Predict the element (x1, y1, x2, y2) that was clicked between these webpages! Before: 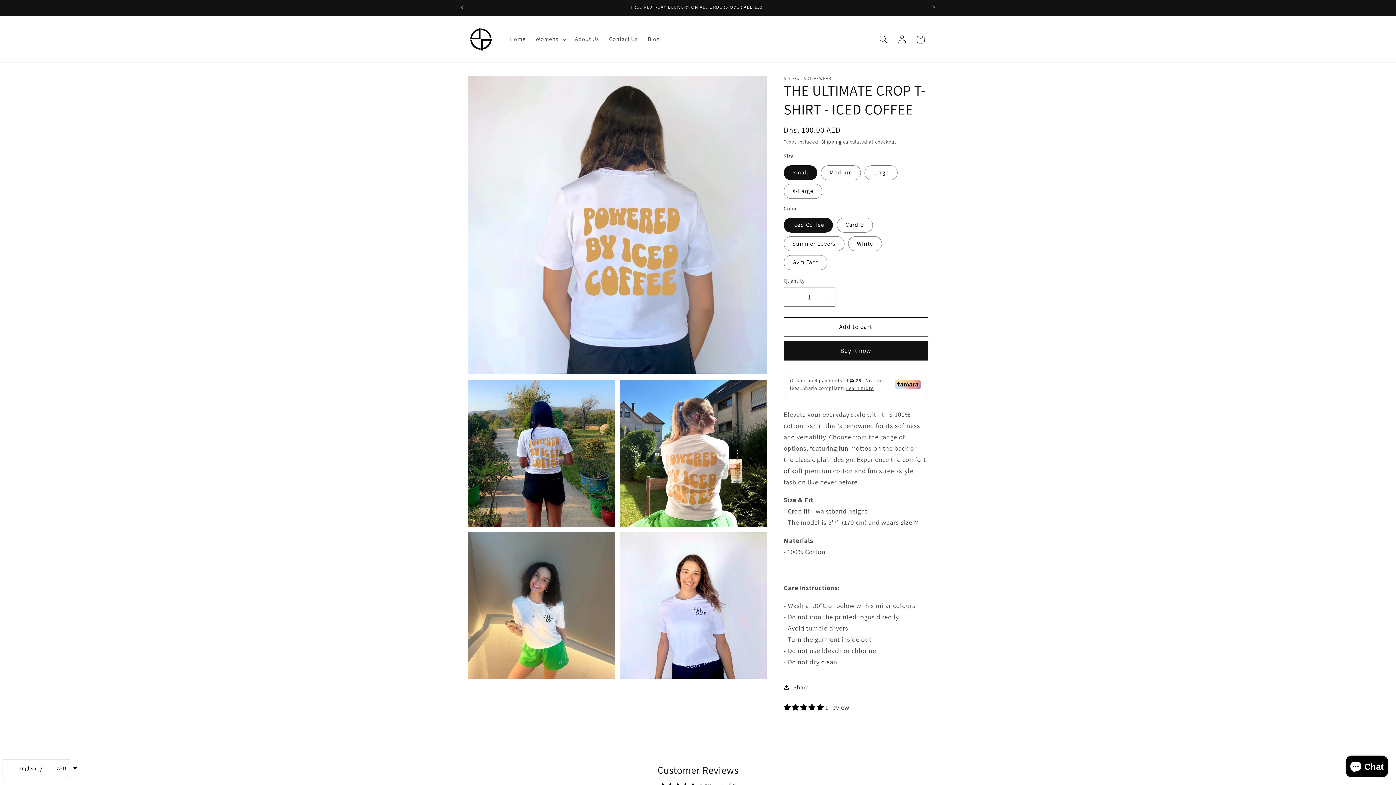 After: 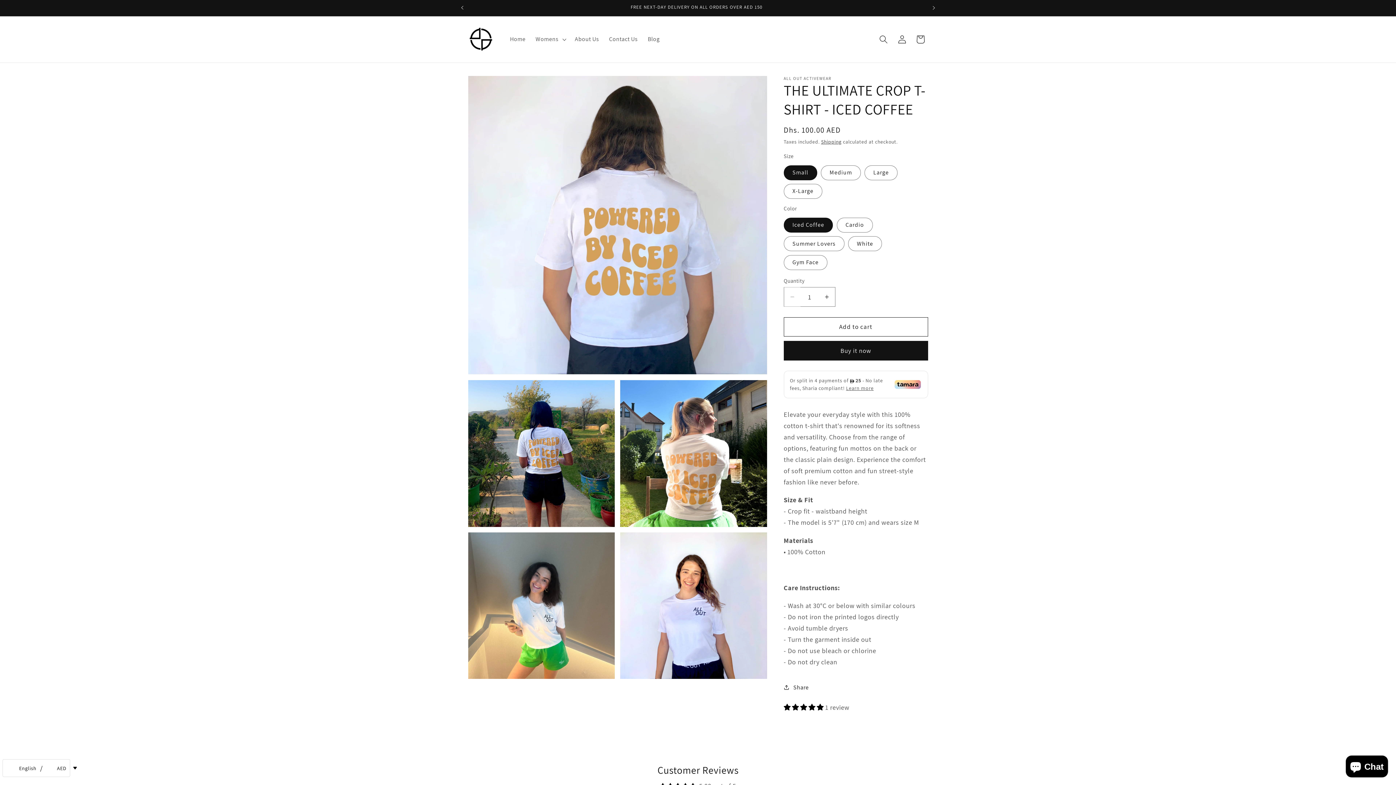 Action: label: Decrease quantity for THE ULTIMATE CROP T-SHIRT - ICED COFFEE bbox: (784, 287, 800, 306)